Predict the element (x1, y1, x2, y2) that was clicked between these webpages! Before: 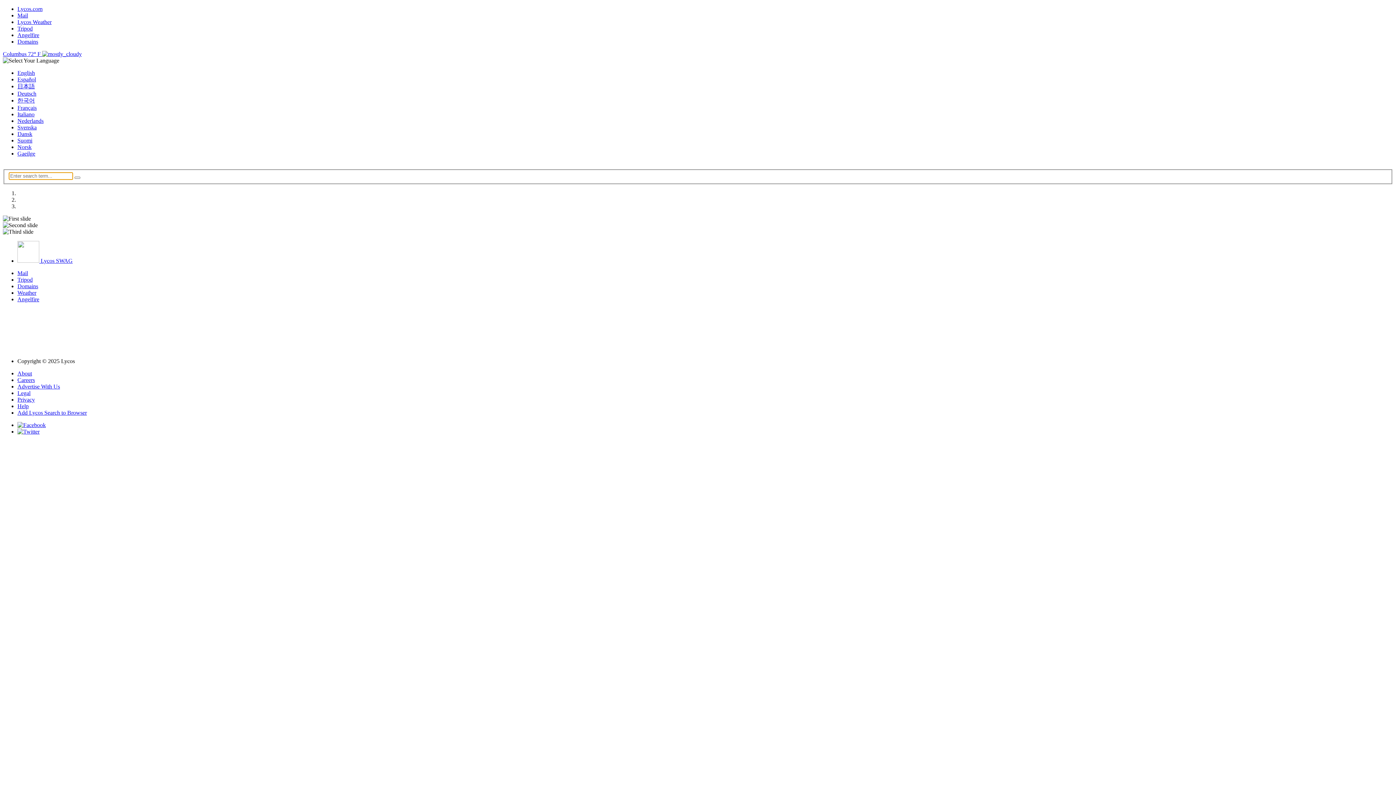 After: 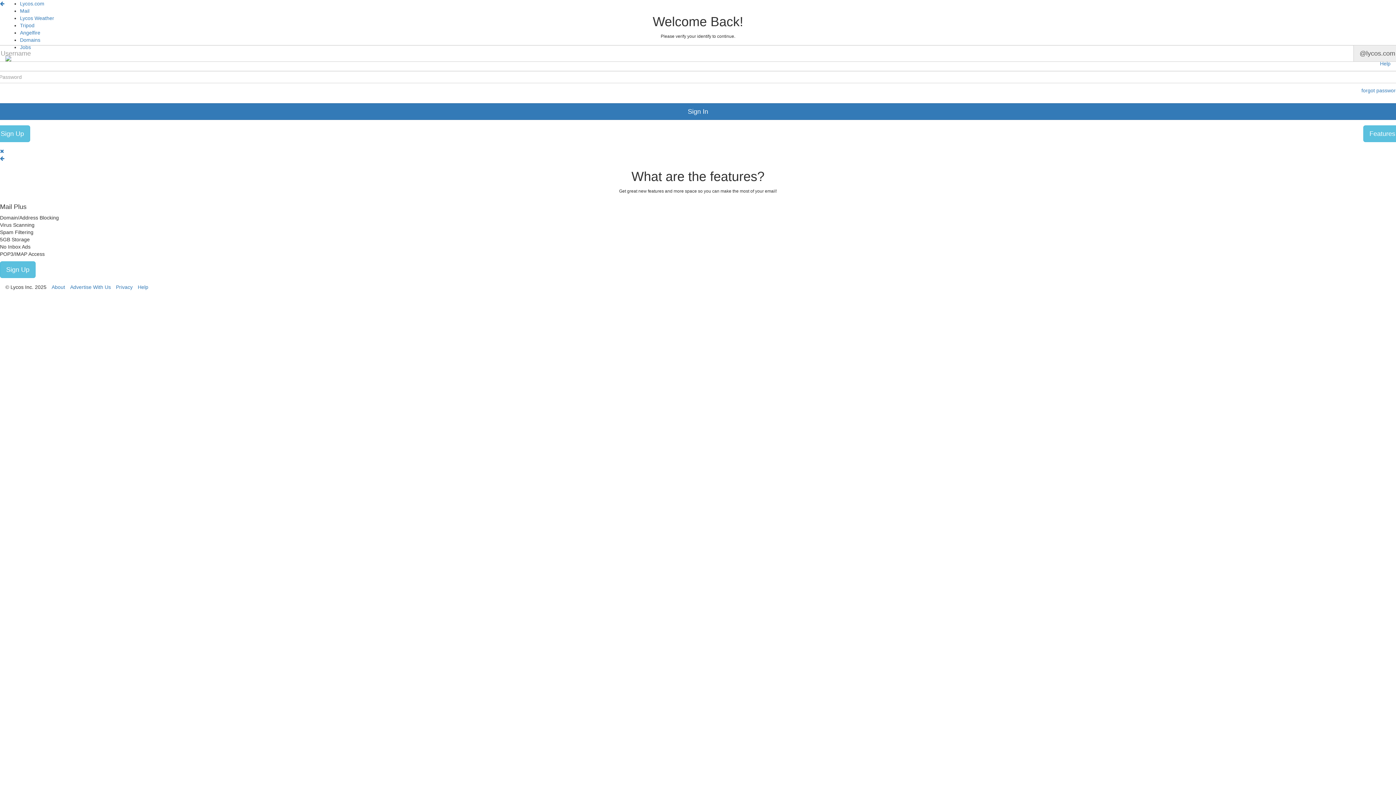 Action: bbox: (17, 270, 28, 276) label: Mail